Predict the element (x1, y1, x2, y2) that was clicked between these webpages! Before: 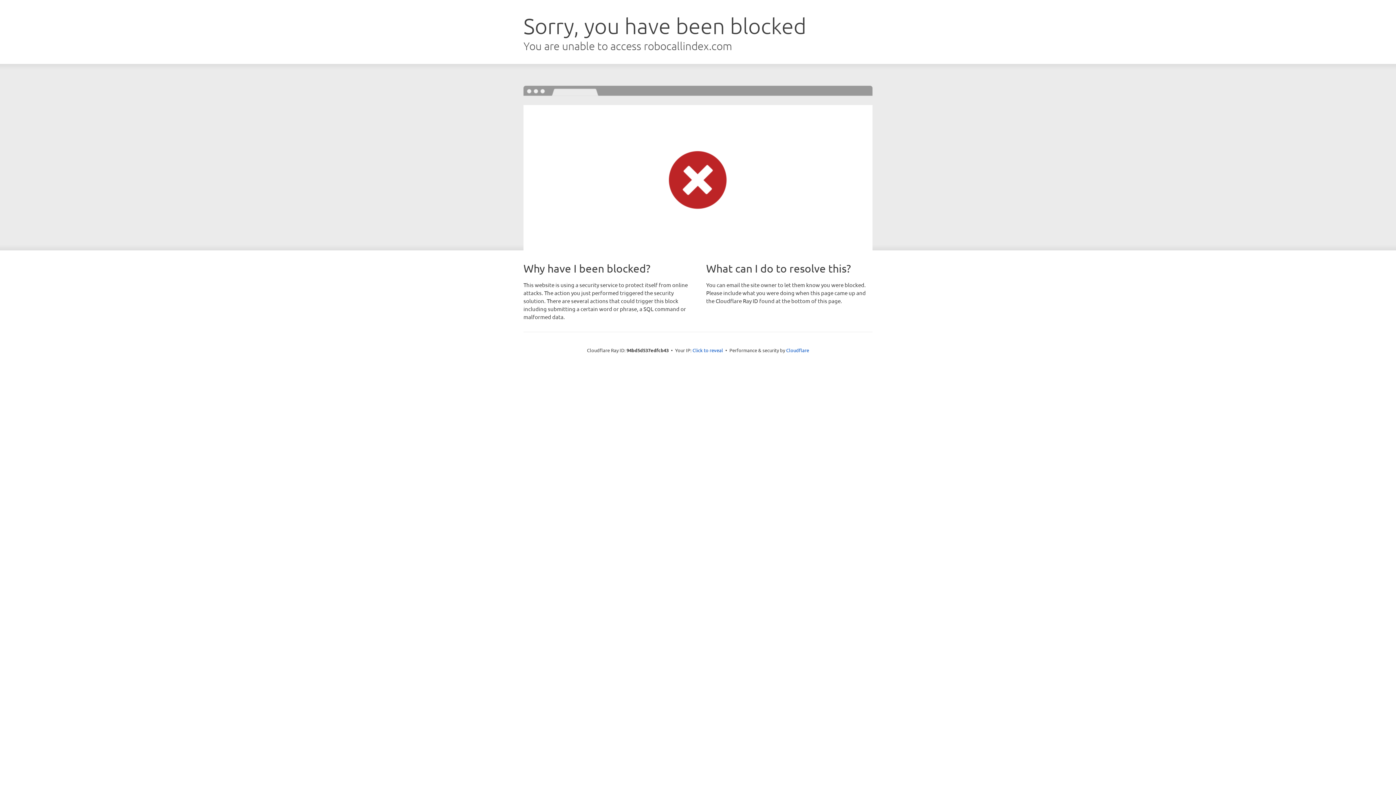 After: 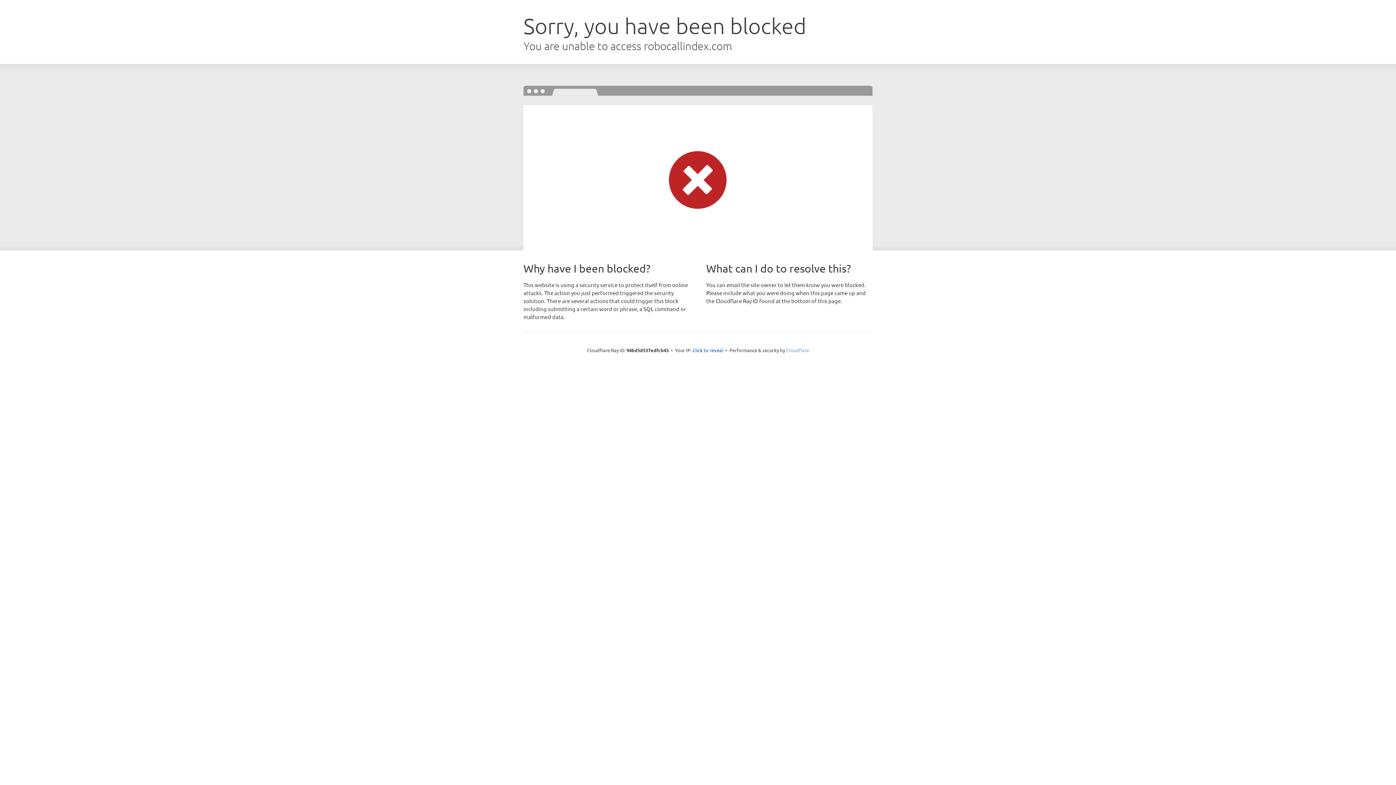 Action: bbox: (786, 347, 809, 353) label: Cloudflare